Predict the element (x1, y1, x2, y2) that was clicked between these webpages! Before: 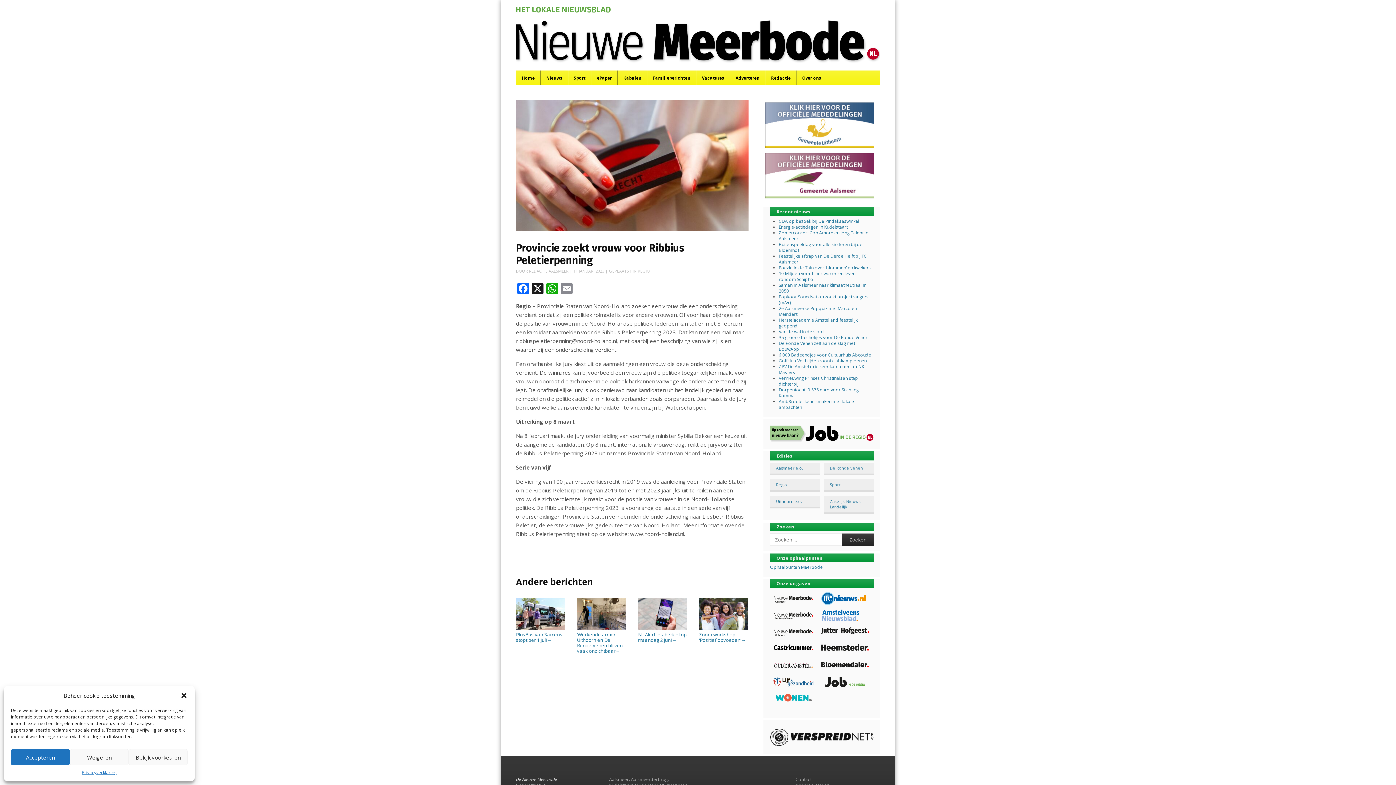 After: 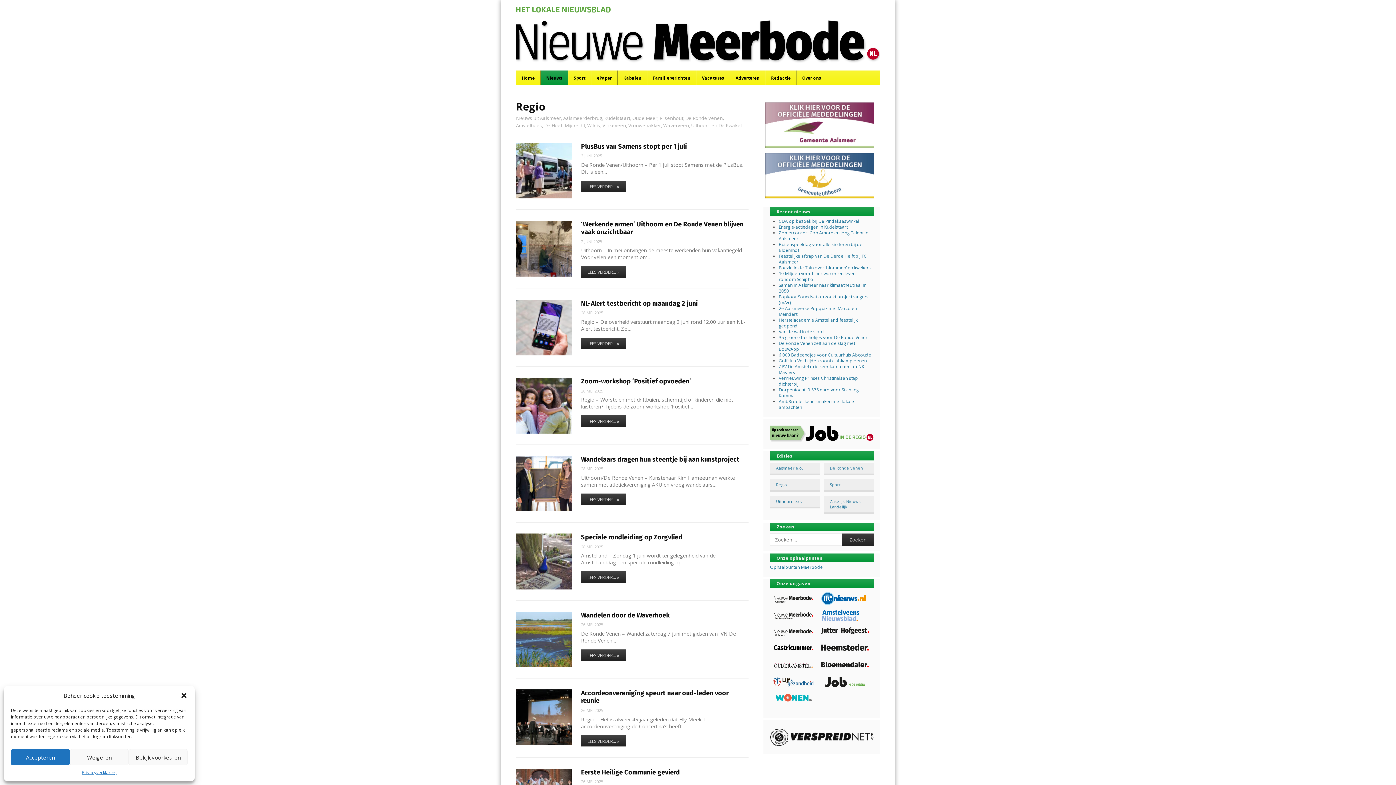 Action: bbox: (637, 268, 650, 273) label: REGIO